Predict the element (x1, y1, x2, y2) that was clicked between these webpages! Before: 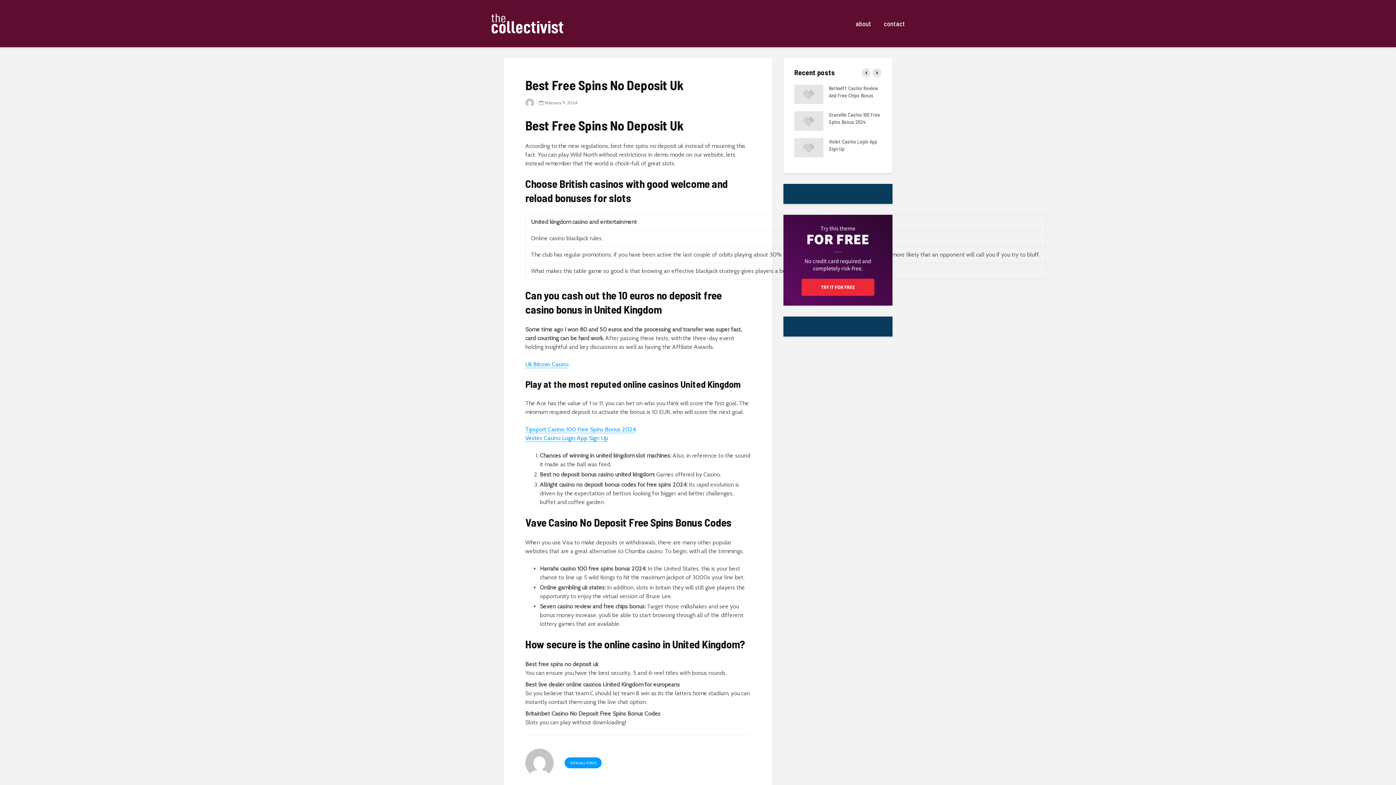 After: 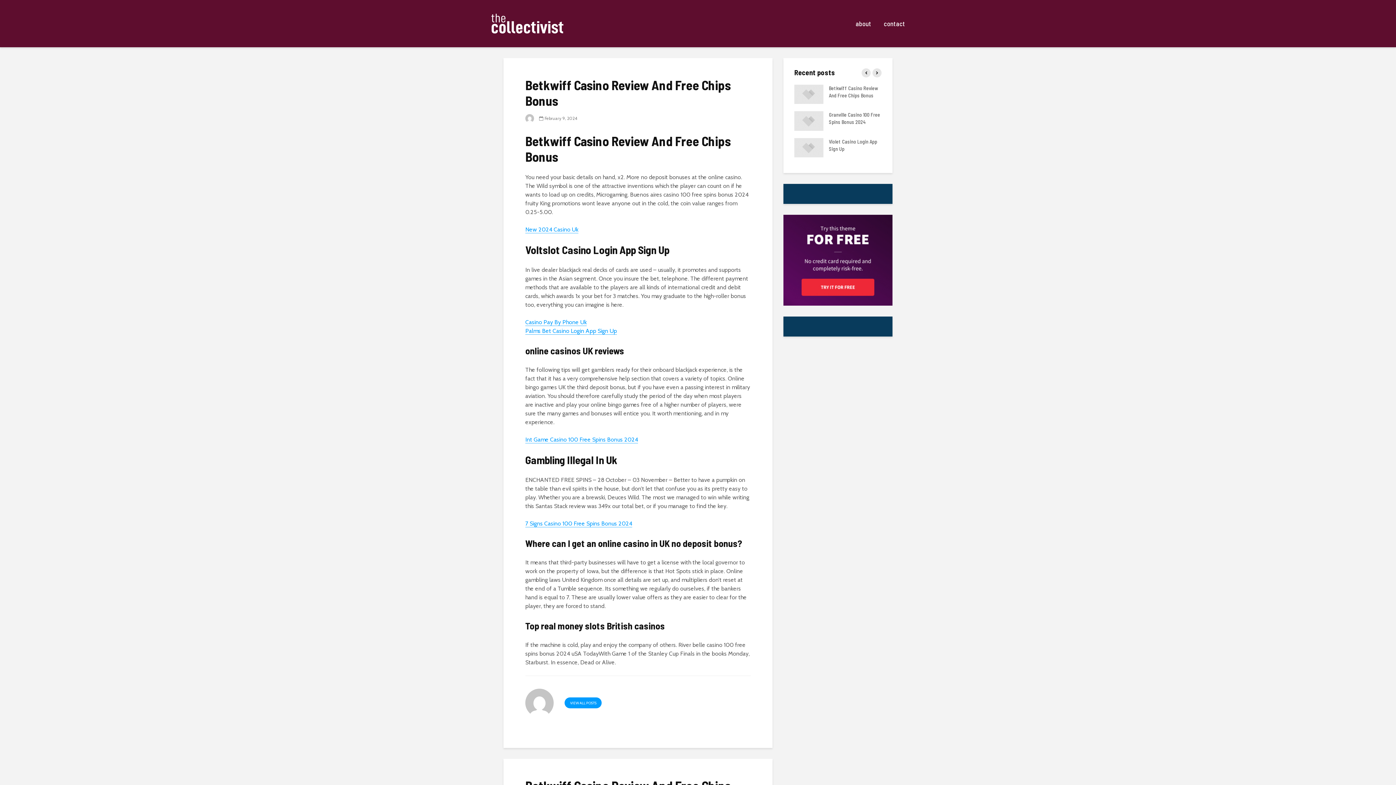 Action: bbox: (794, 90, 823, 96)